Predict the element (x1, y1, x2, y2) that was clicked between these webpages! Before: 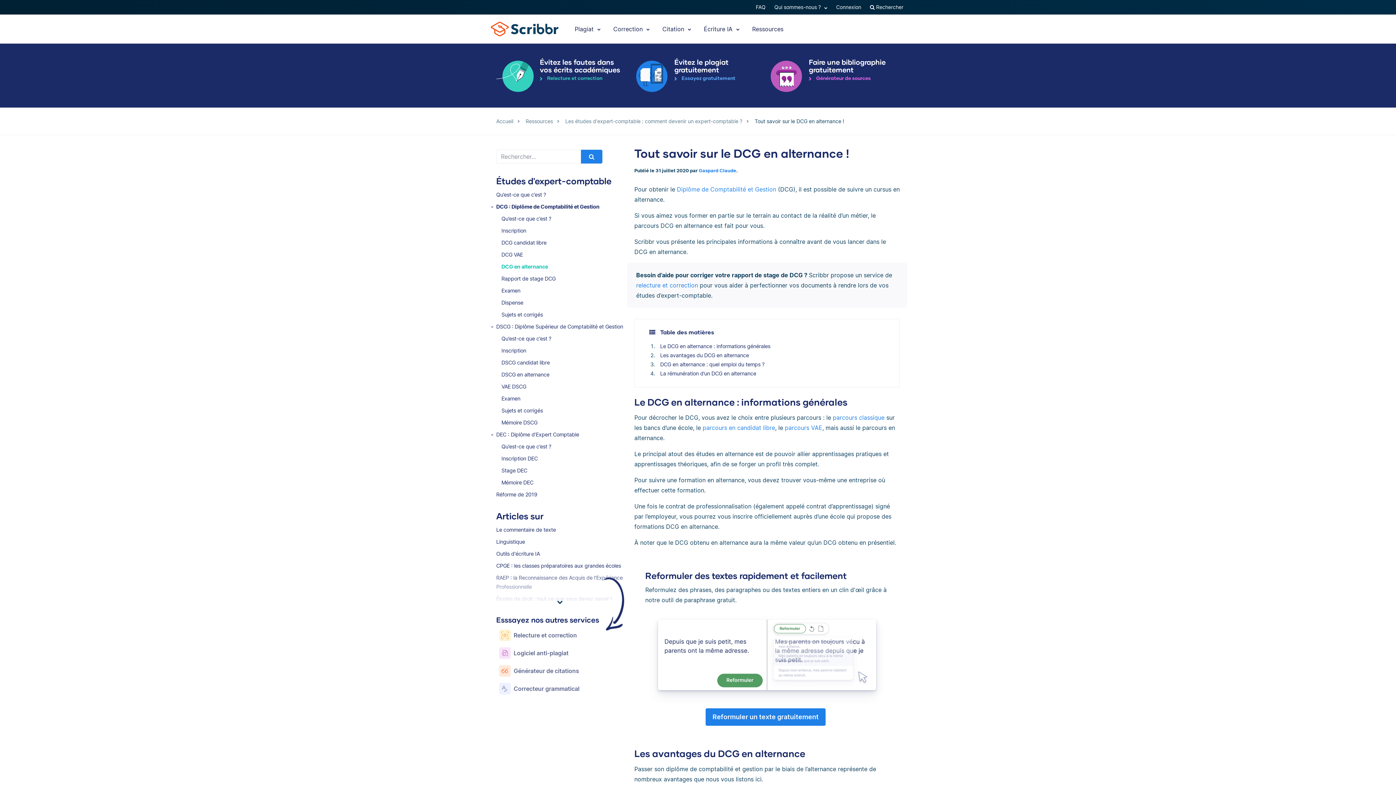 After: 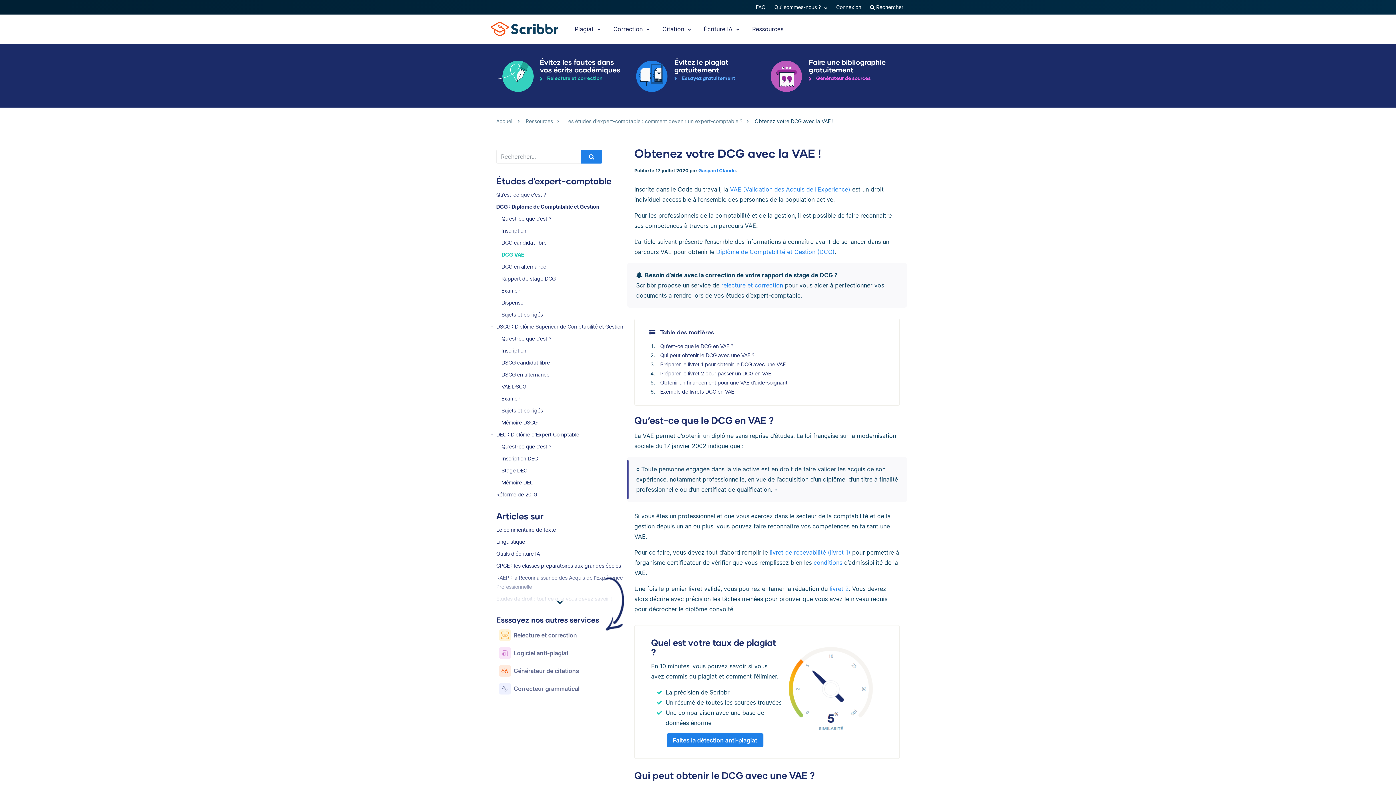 Action: label: parcours VAE bbox: (785, 424, 822, 431)